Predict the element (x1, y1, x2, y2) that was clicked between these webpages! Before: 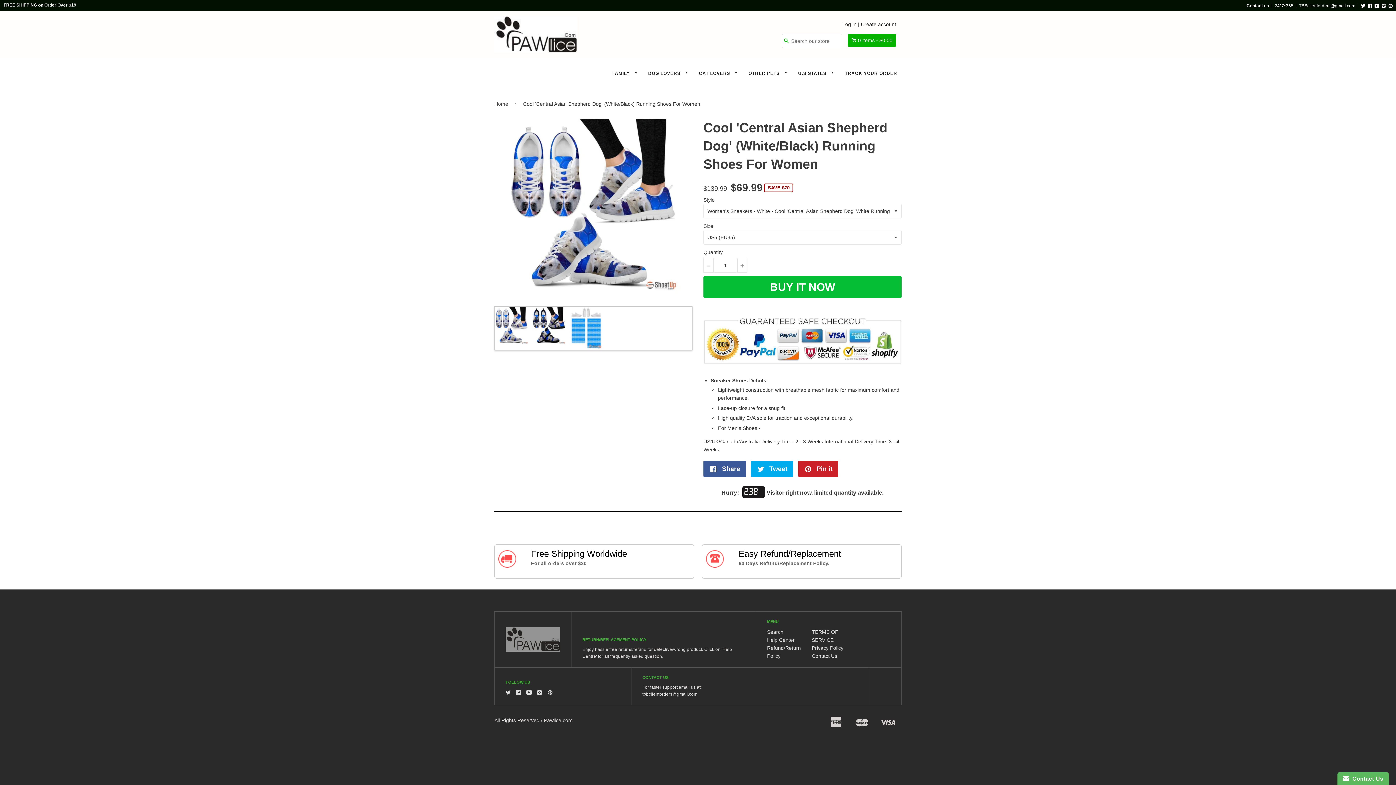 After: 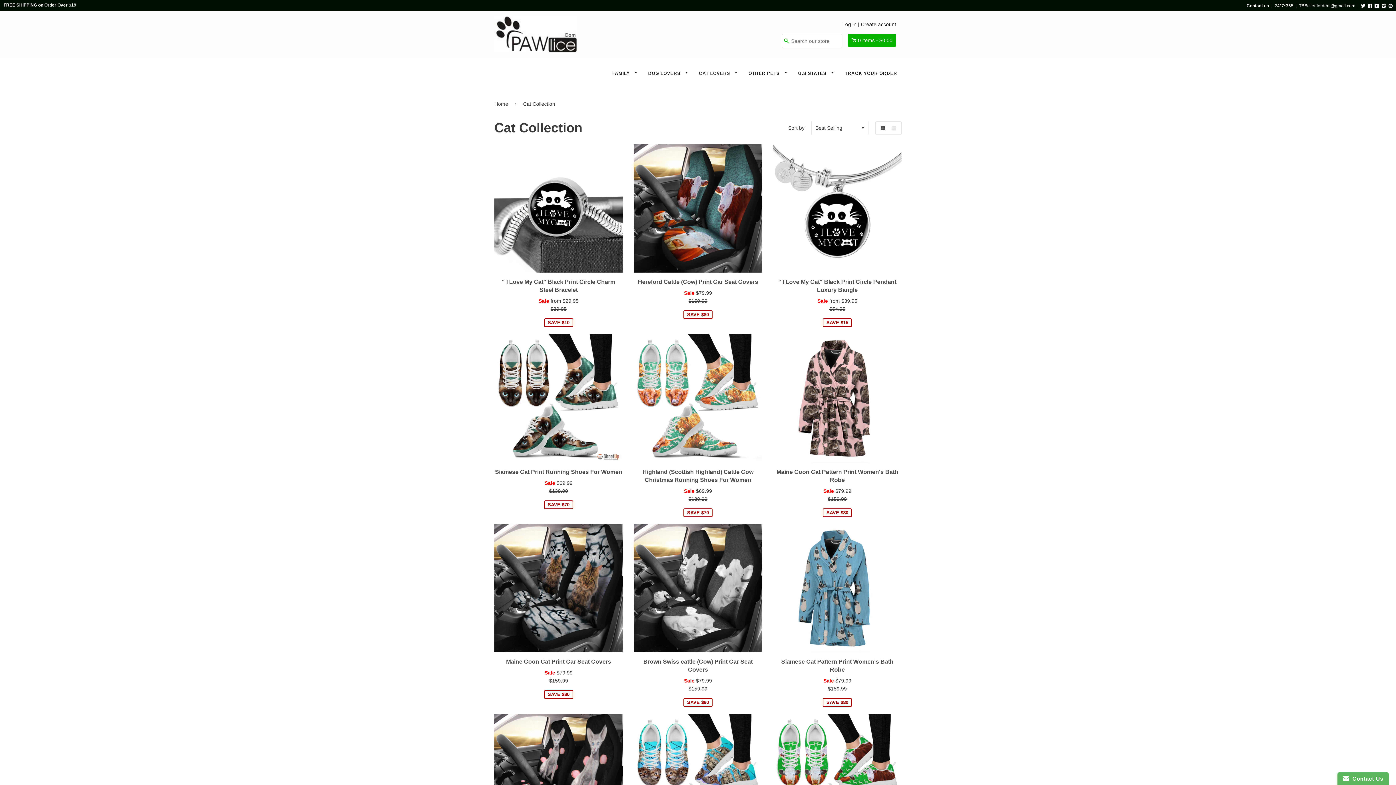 Action: bbox: (694, 70, 742, 77) label: CAT LOVERS 